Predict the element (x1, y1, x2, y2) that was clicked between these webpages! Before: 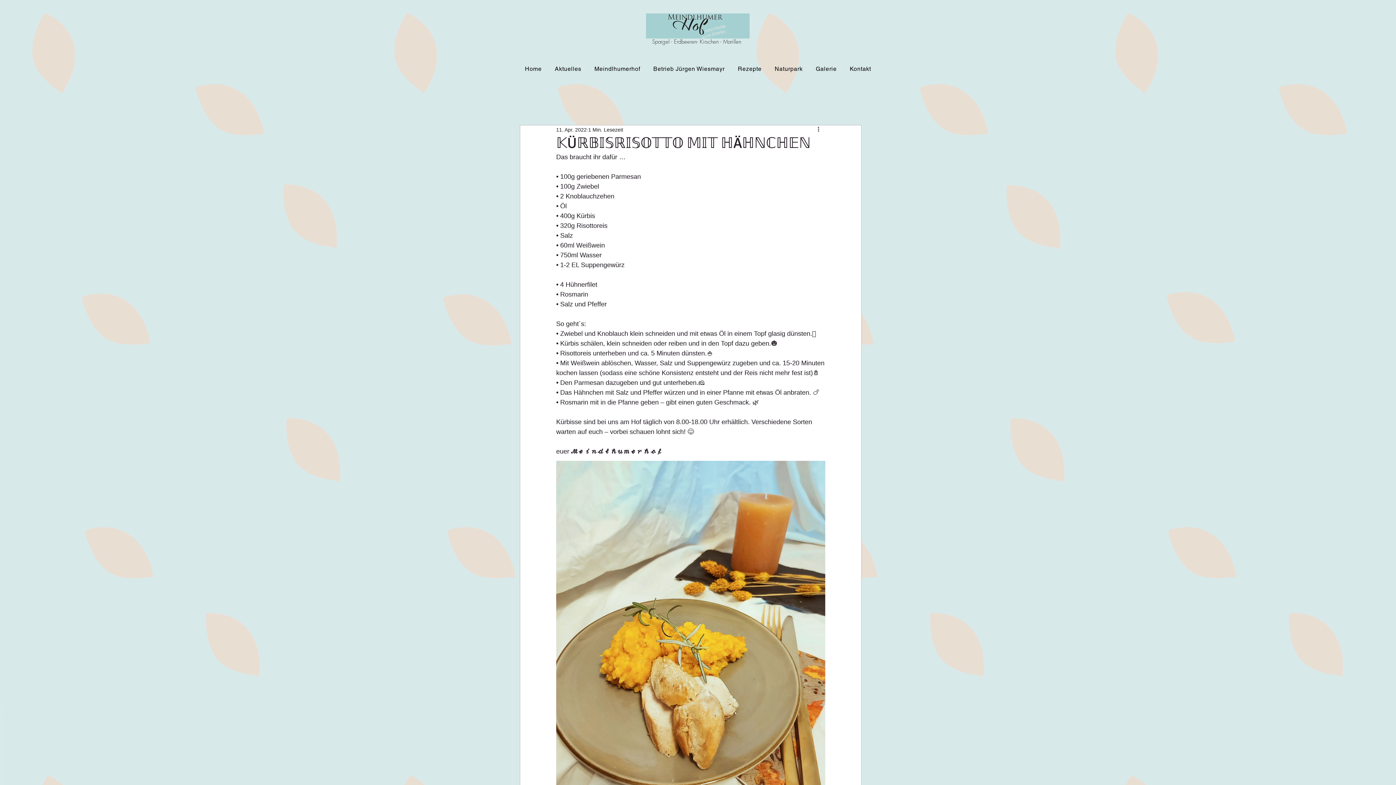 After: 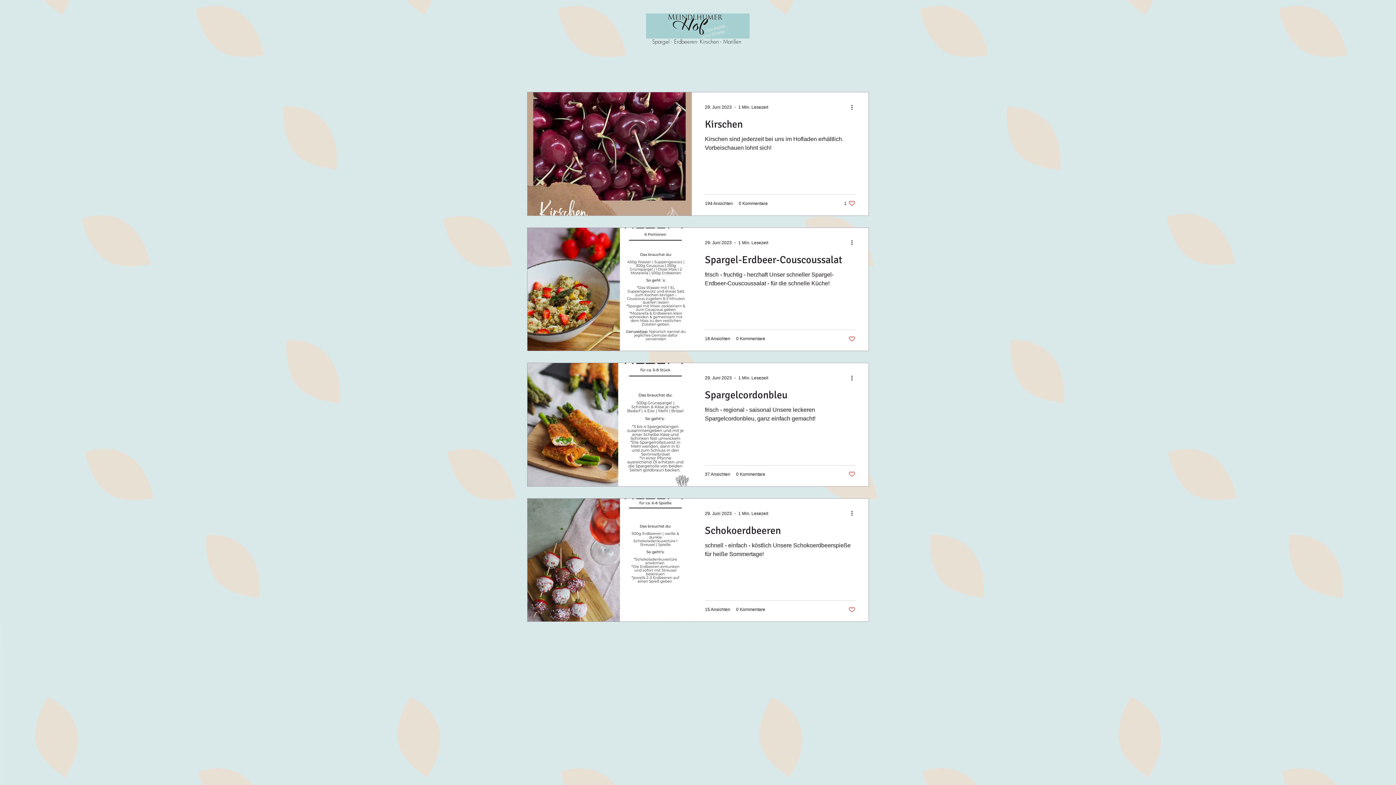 Action: bbox: (549, 61, 586, 76) label: Aktuelles